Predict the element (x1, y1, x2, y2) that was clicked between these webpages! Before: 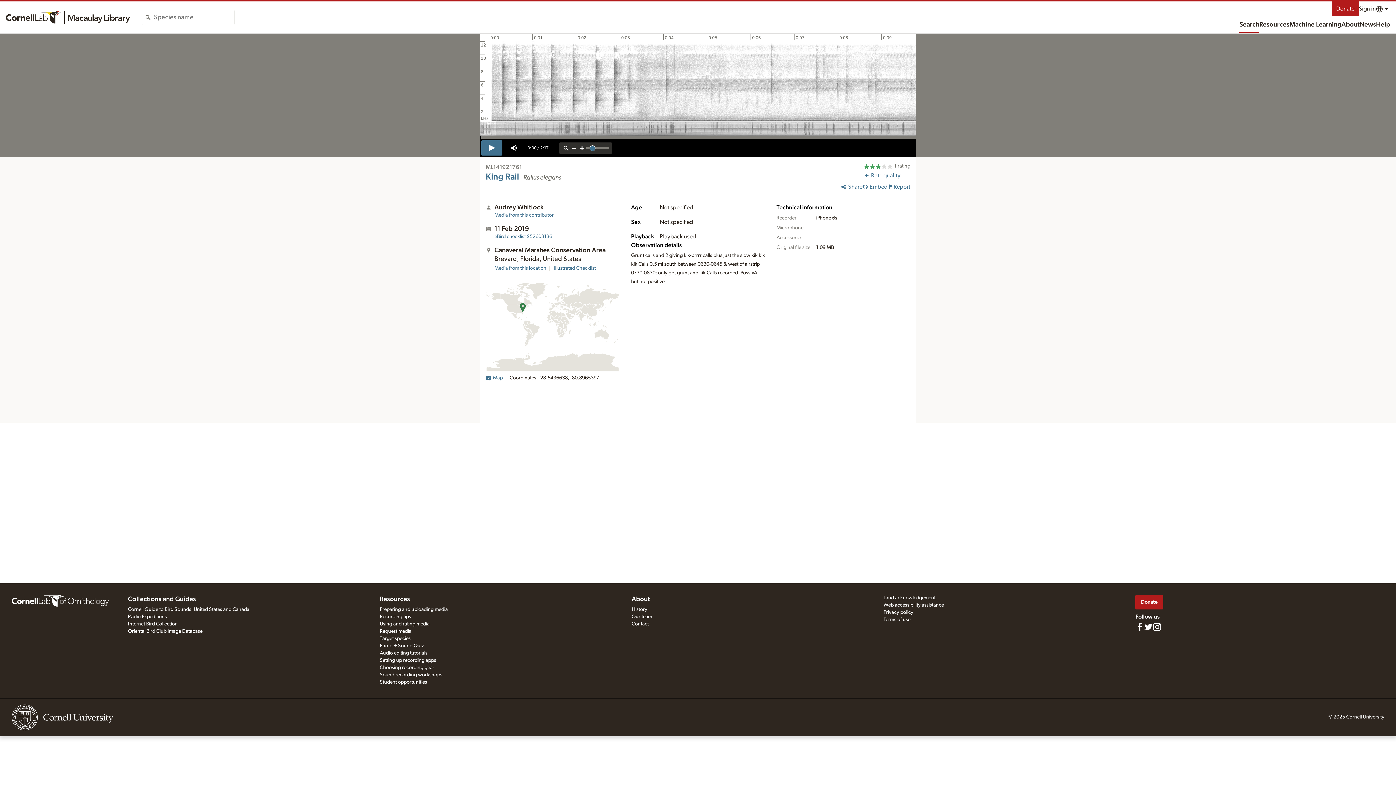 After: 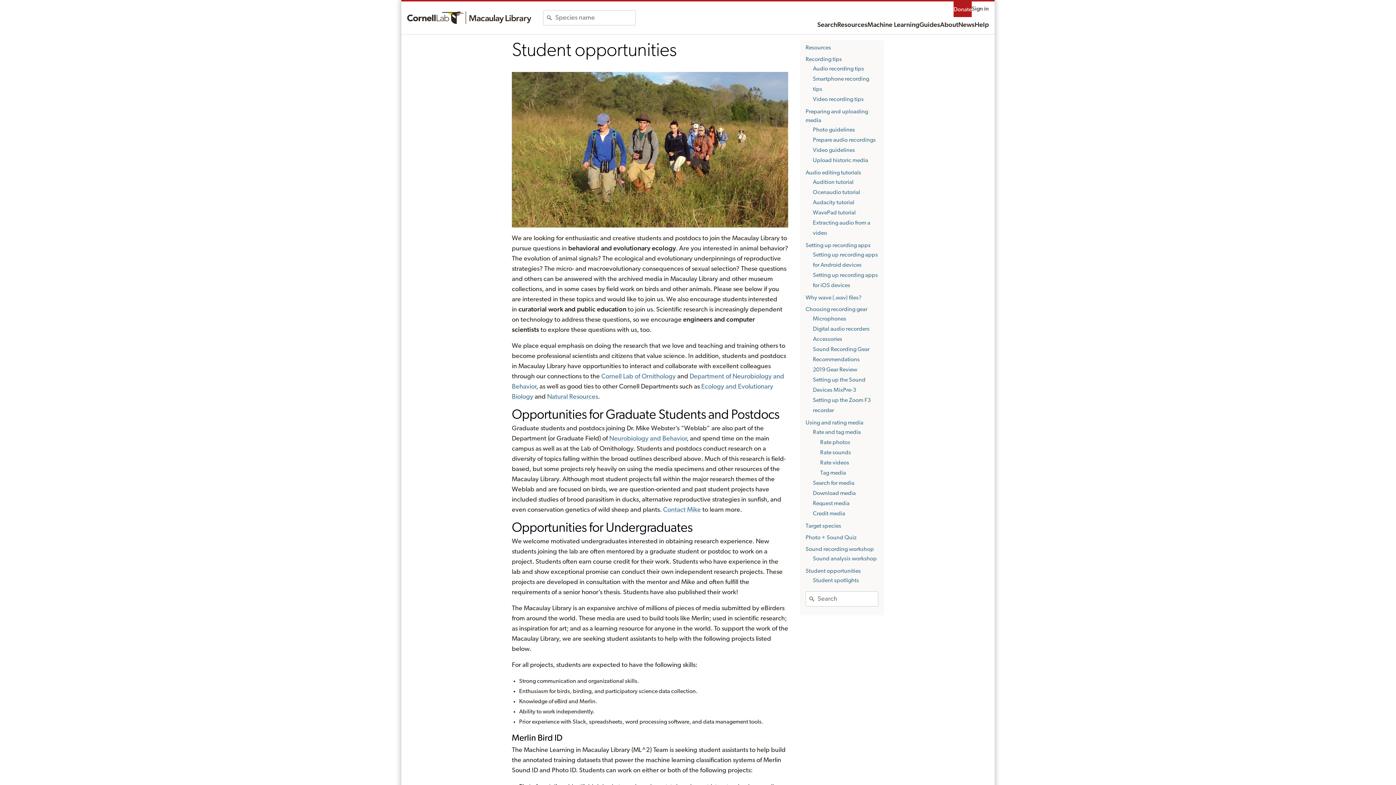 Action: bbox: (379, 680, 427, 685) label: Student opportunities